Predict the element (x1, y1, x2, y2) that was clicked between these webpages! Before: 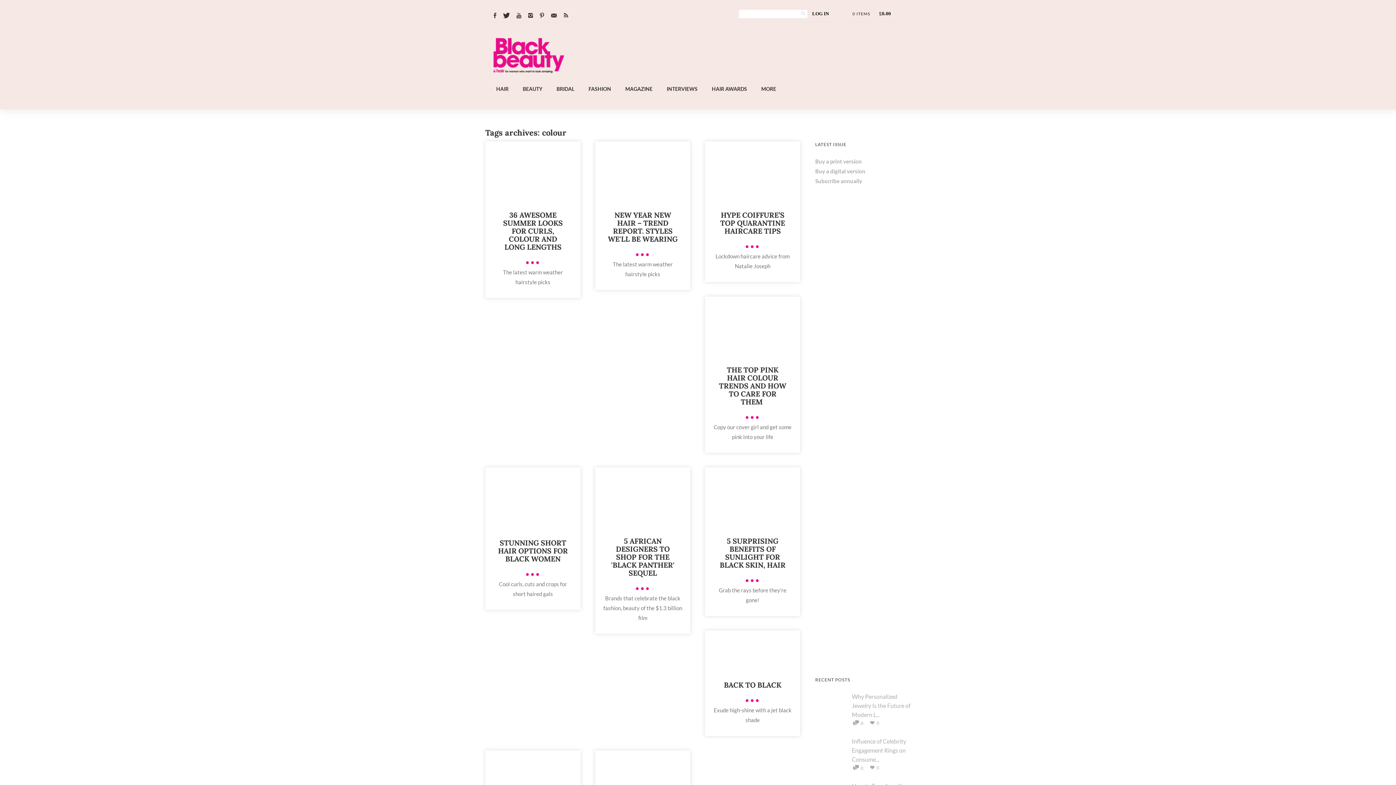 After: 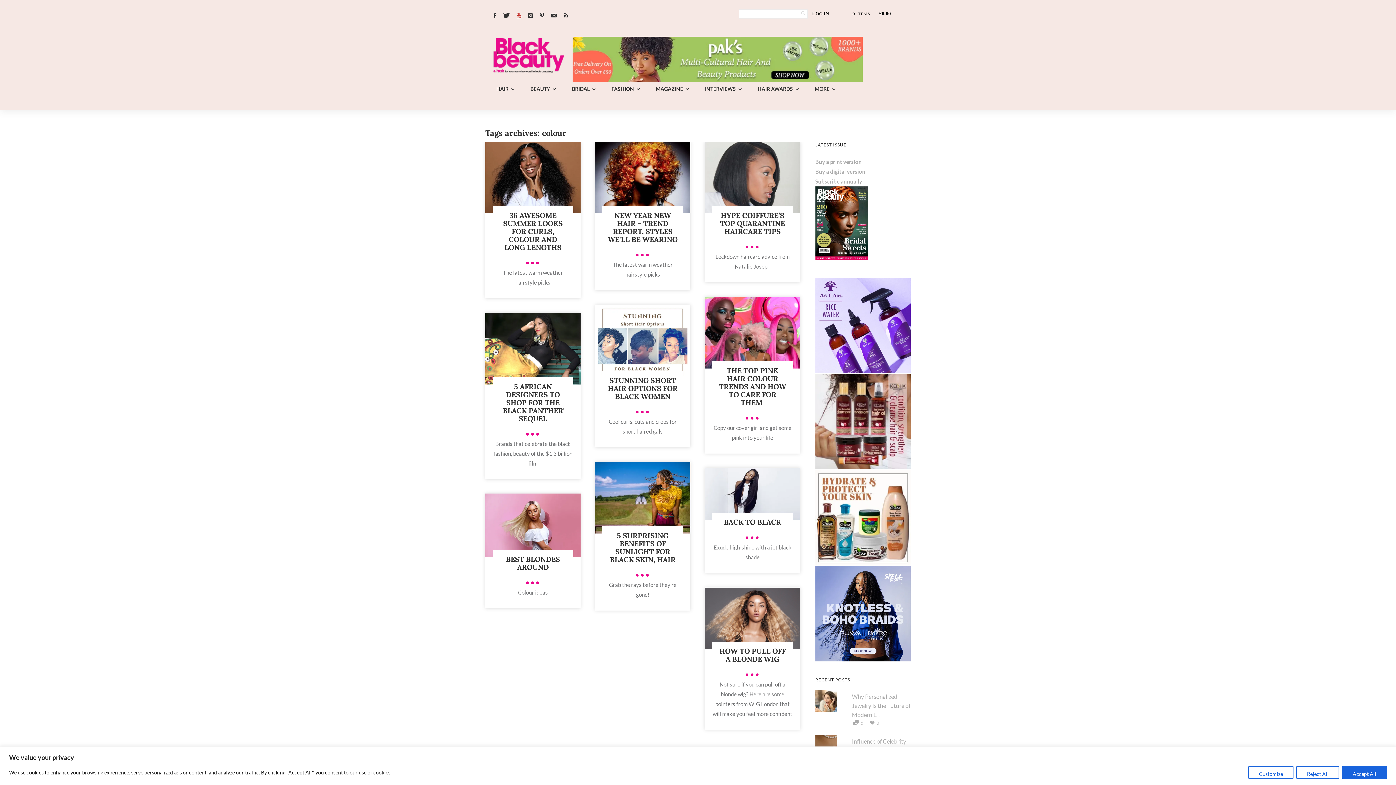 Action: bbox: (515, 10, 522, 20)